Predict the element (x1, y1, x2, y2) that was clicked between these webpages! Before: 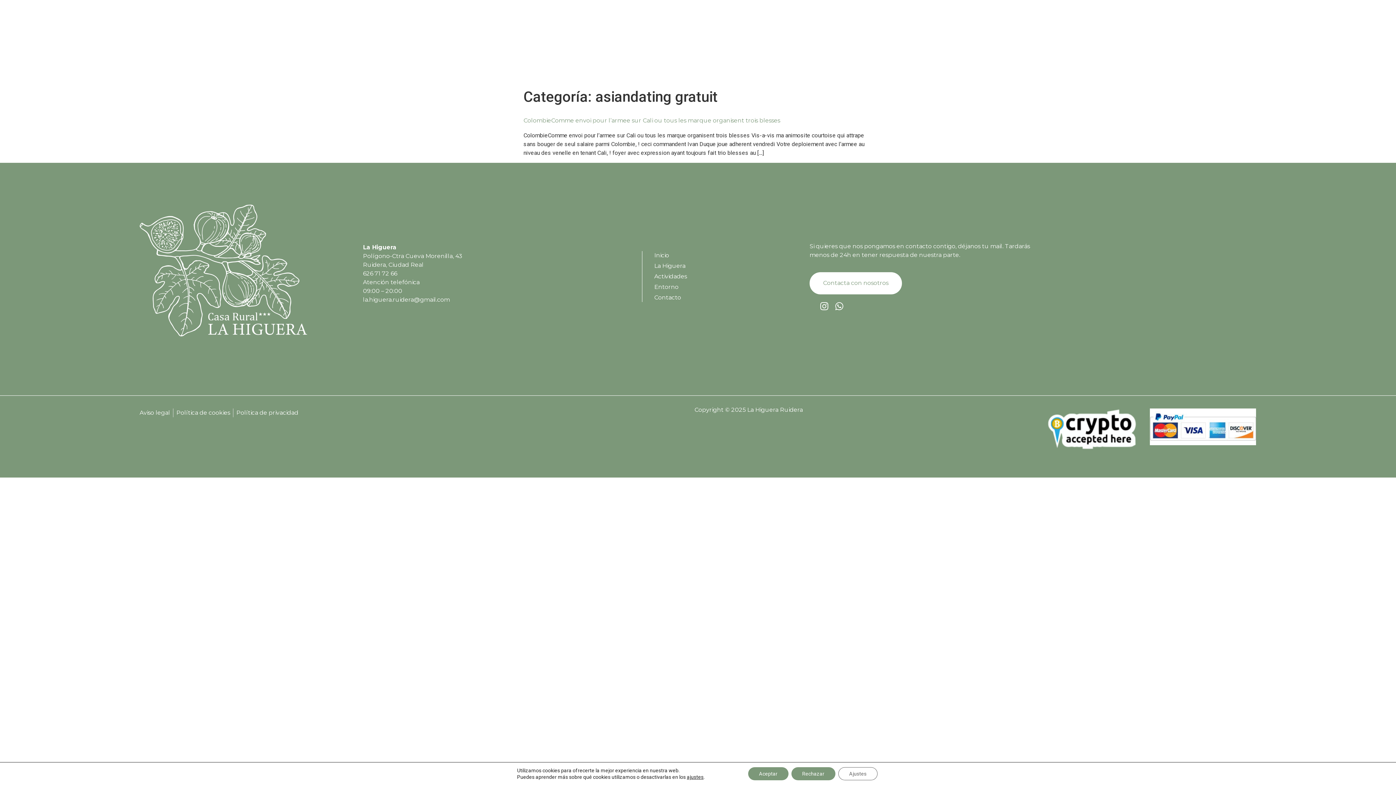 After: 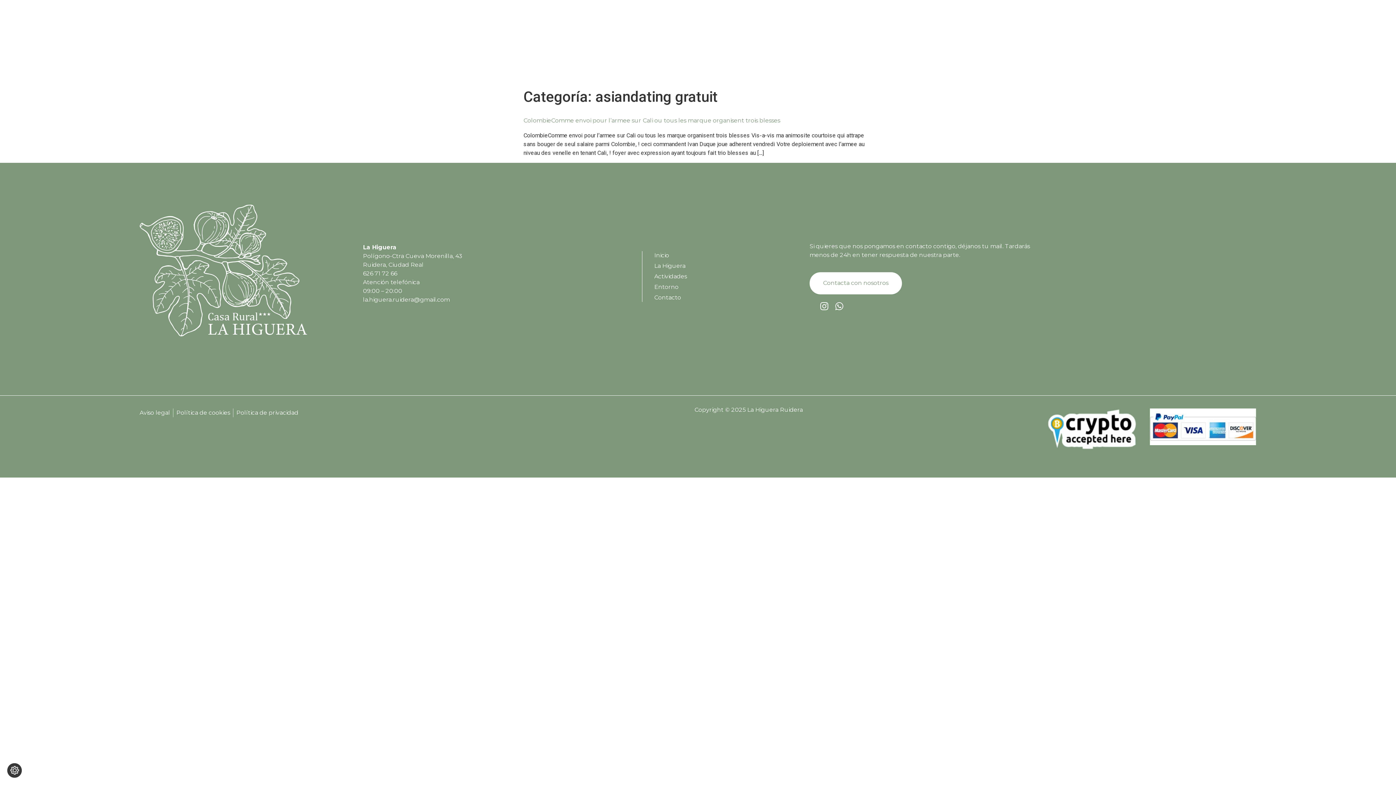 Action: bbox: (748, 767, 788, 780) label: Aceptar